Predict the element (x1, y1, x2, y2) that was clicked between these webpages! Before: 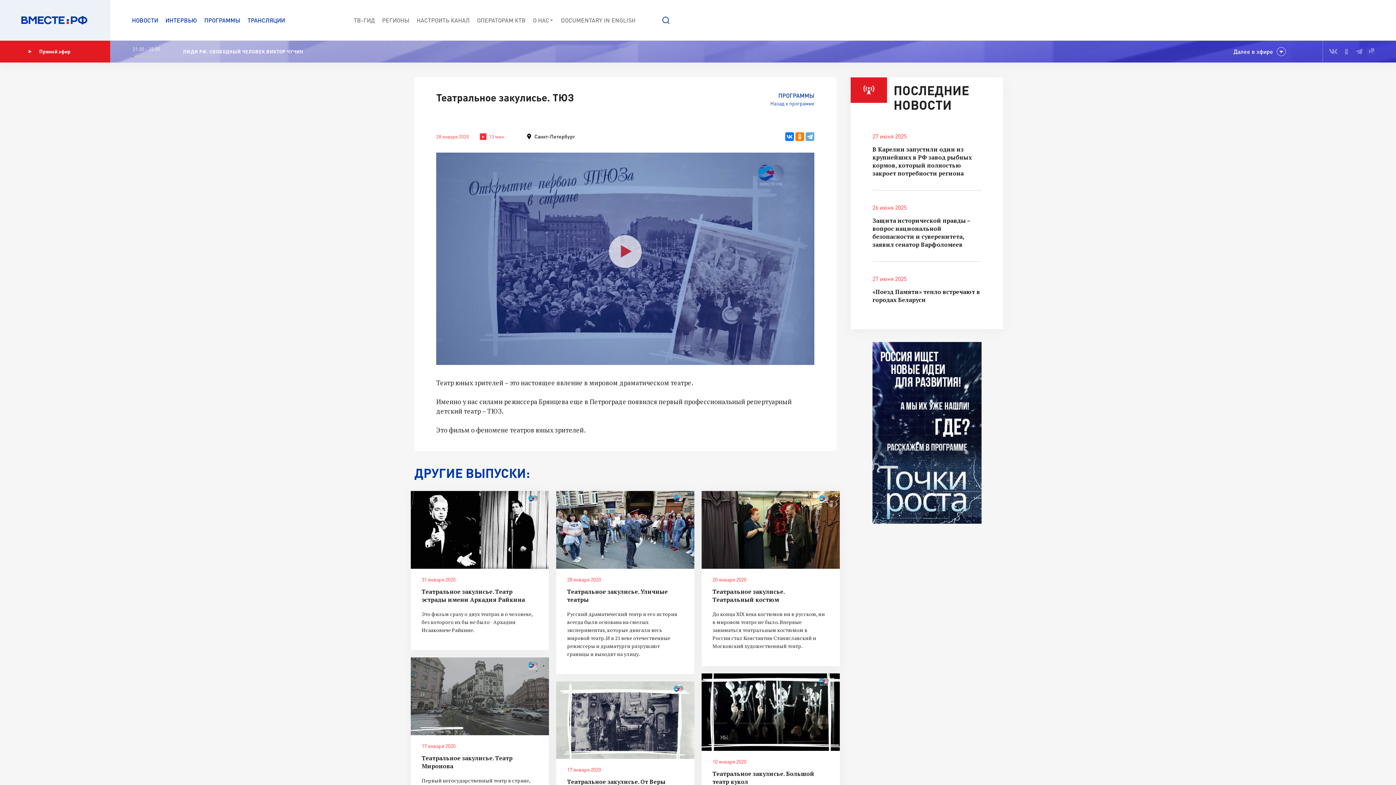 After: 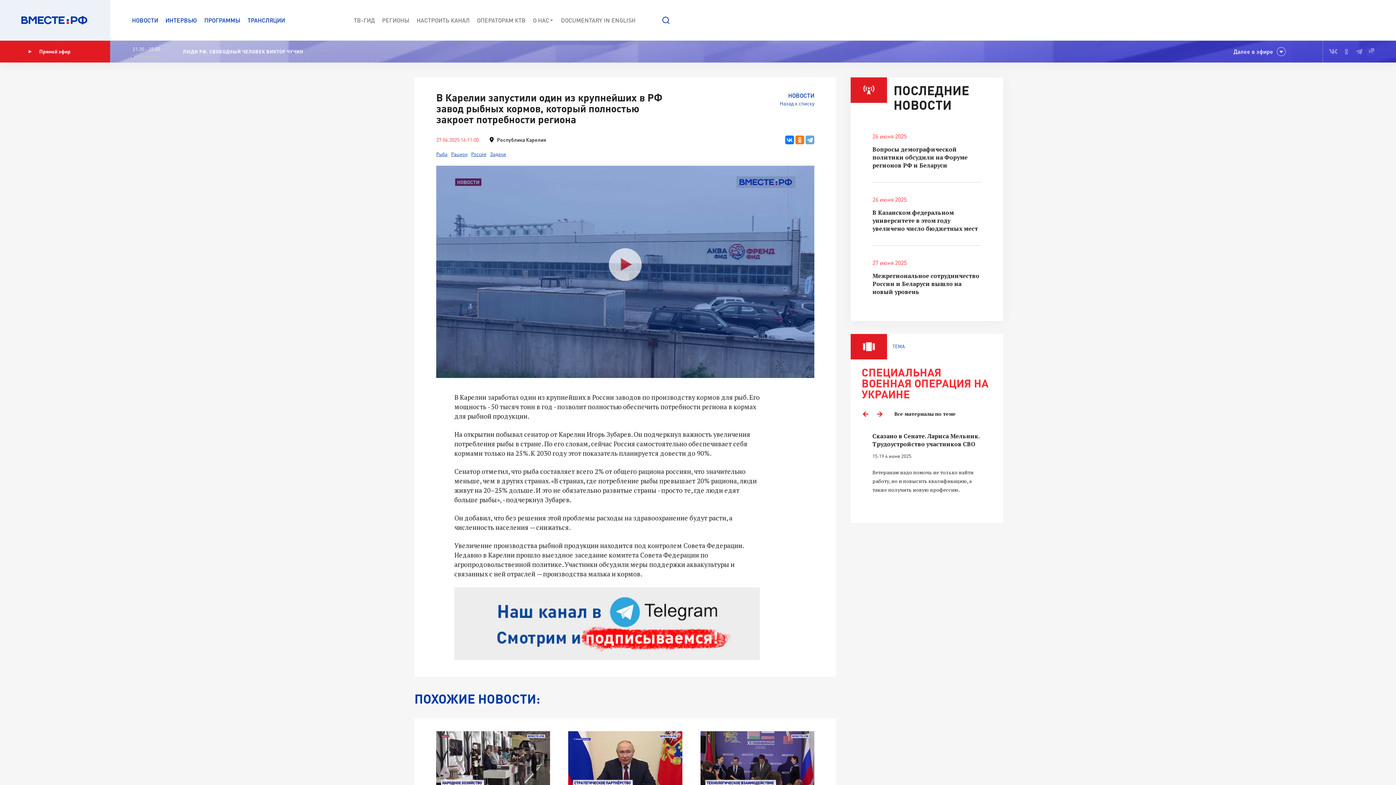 Action: label: В Карелии запустили один из крупнейших в РФ завод рыбных кормов, который полностью закроет потребности региона bbox: (872, 145, 972, 177)